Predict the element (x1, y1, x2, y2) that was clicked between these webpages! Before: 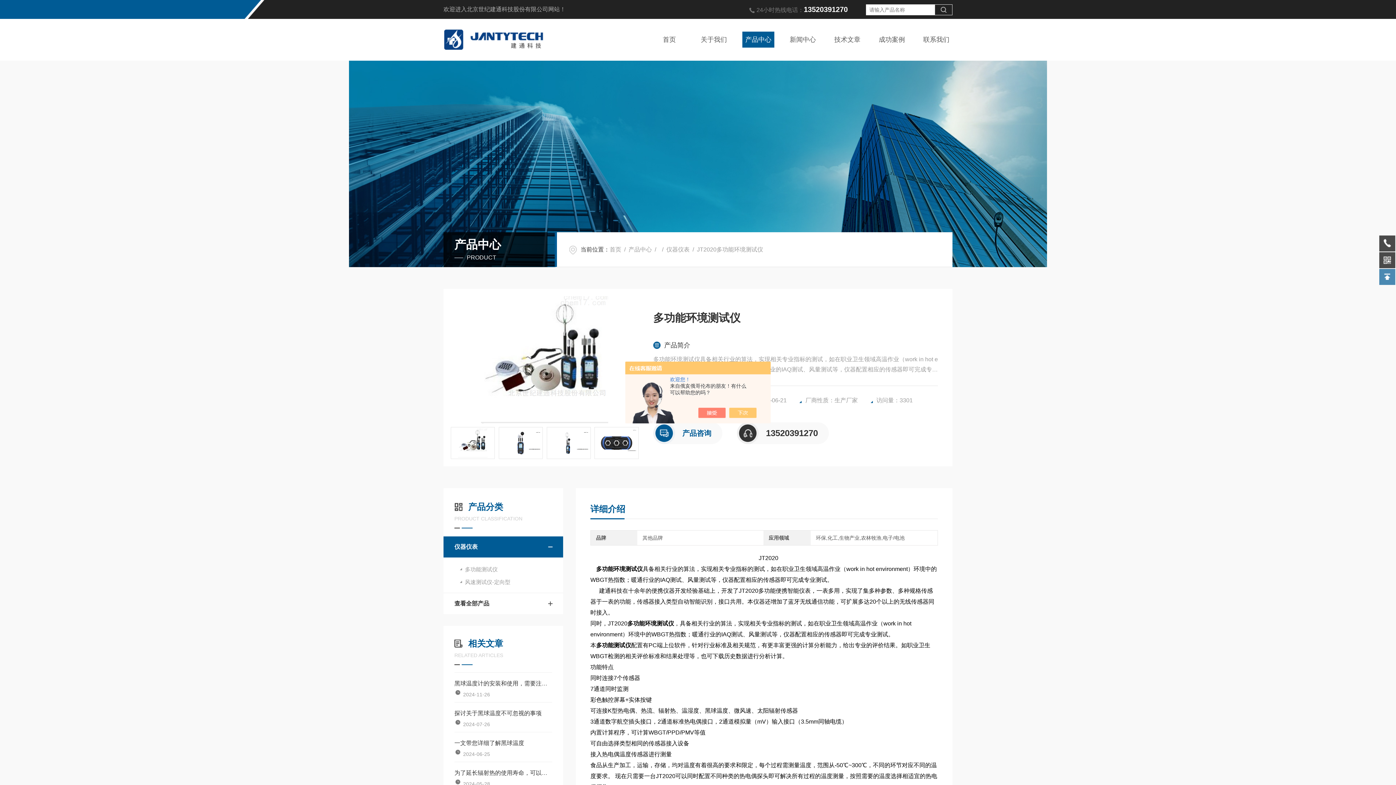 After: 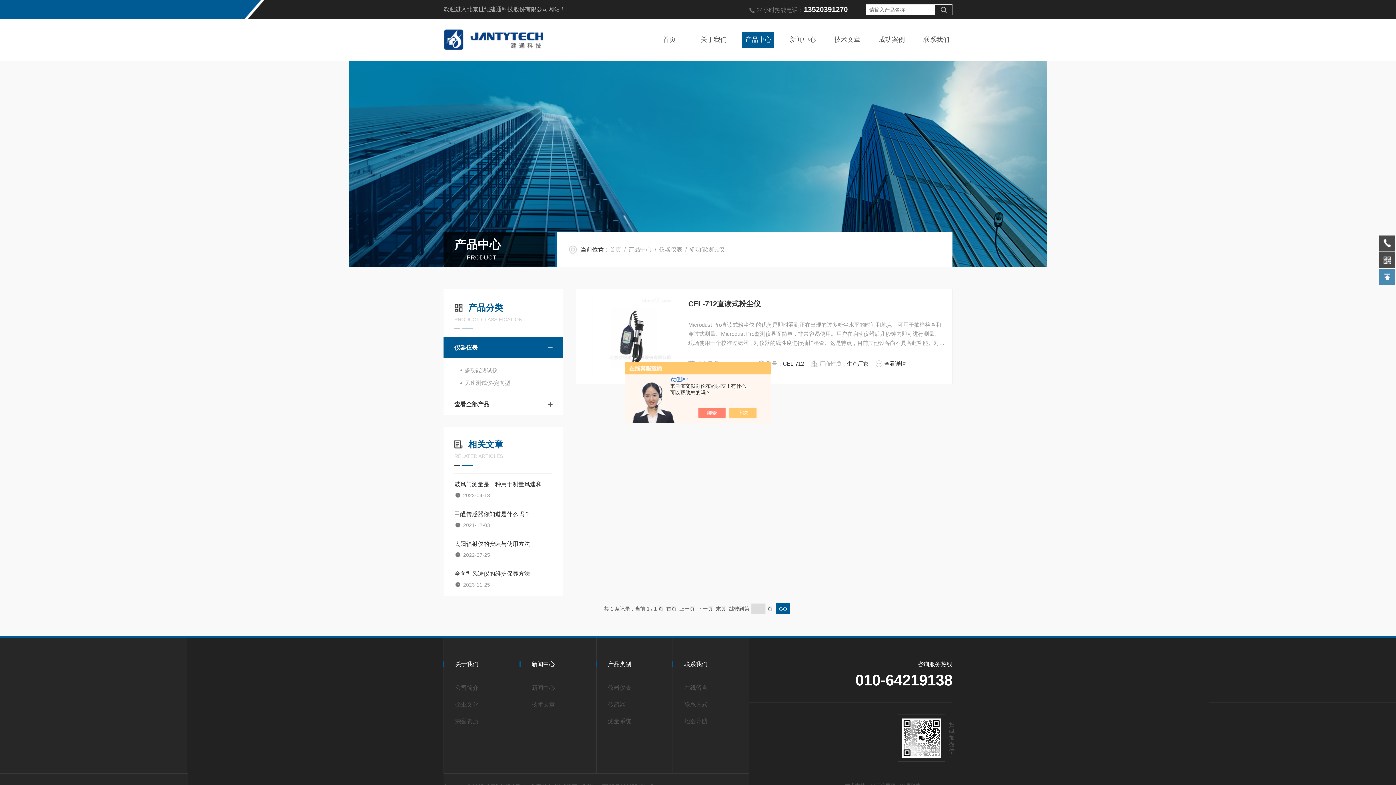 Action: label: 多功能测试仪 bbox: (443, 563, 563, 576)